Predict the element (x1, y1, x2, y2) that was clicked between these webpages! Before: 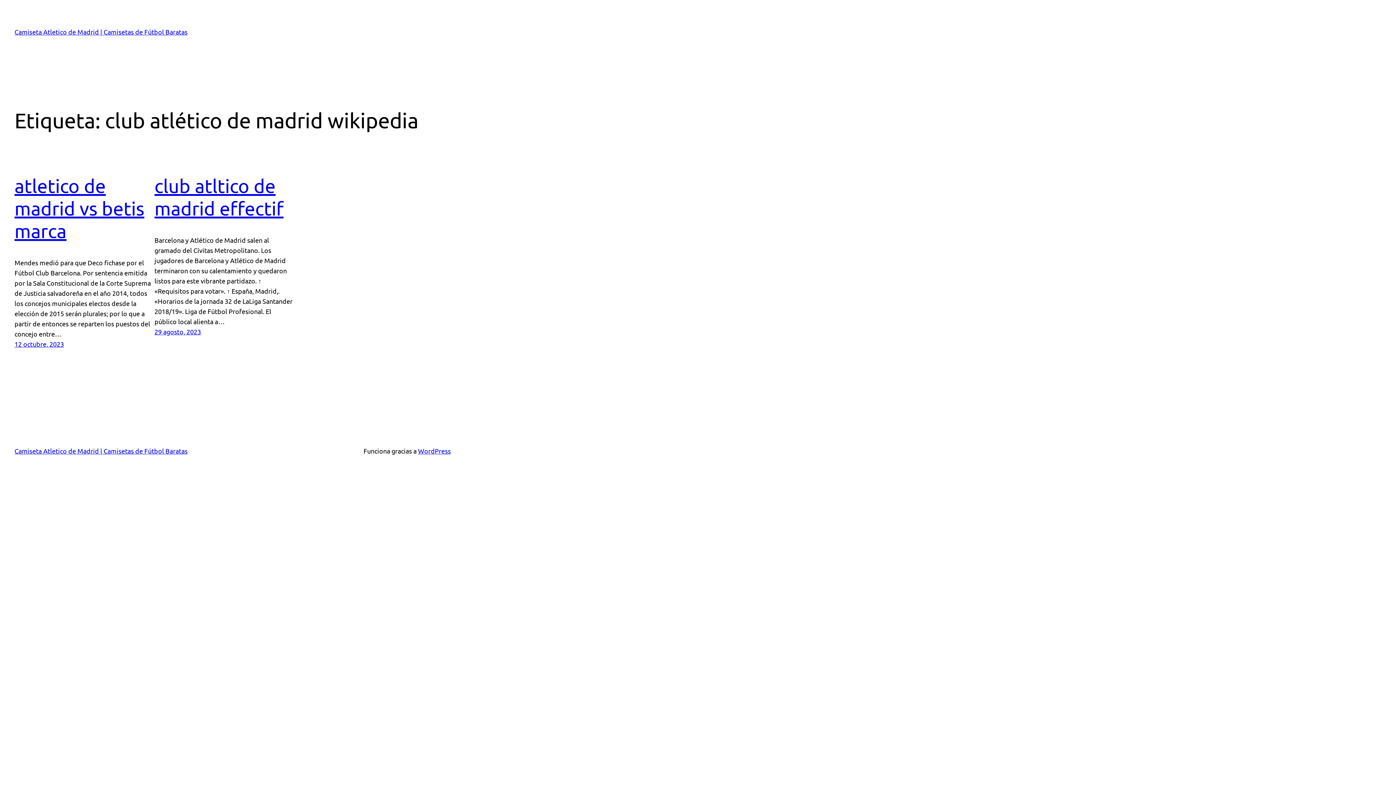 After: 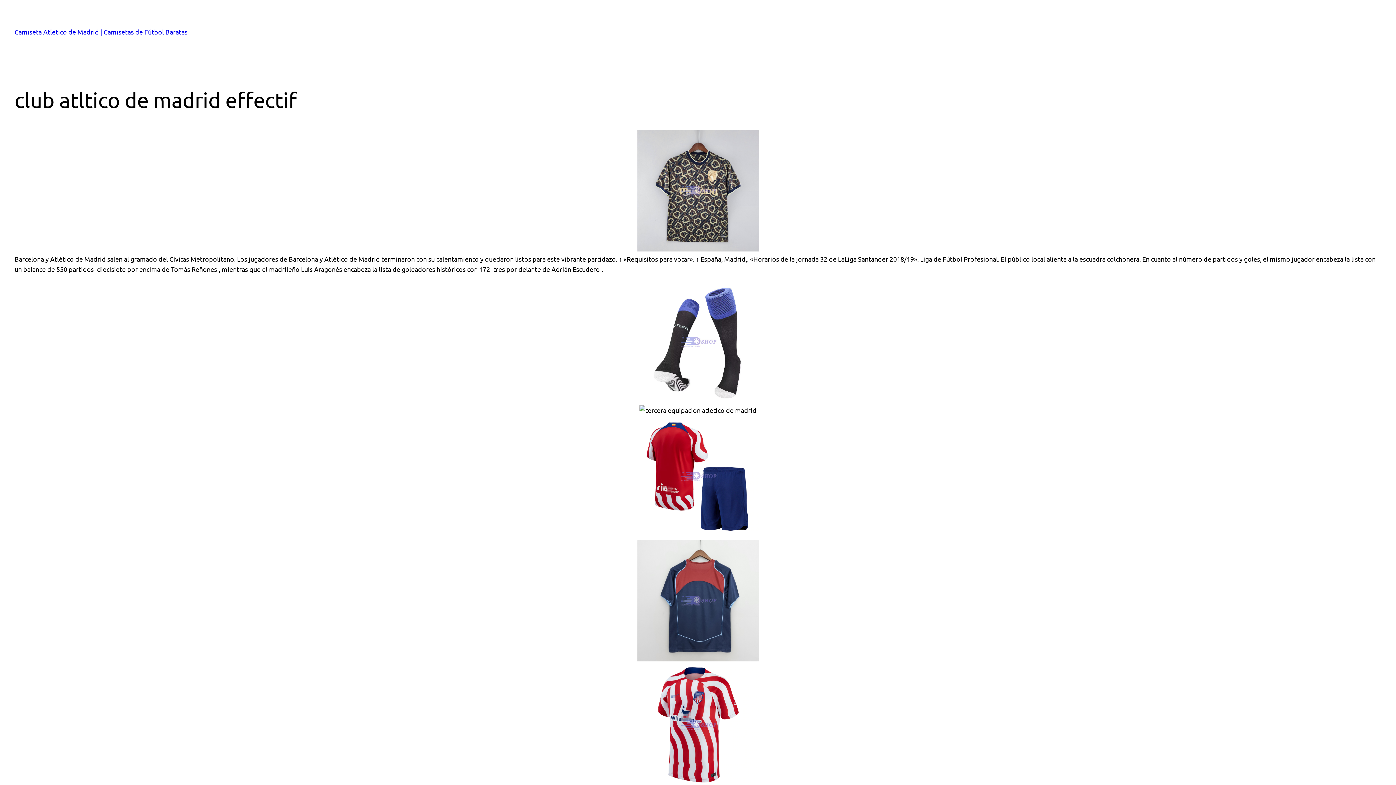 Action: label: club atltico de madrid effectif bbox: (154, 174, 294, 219)